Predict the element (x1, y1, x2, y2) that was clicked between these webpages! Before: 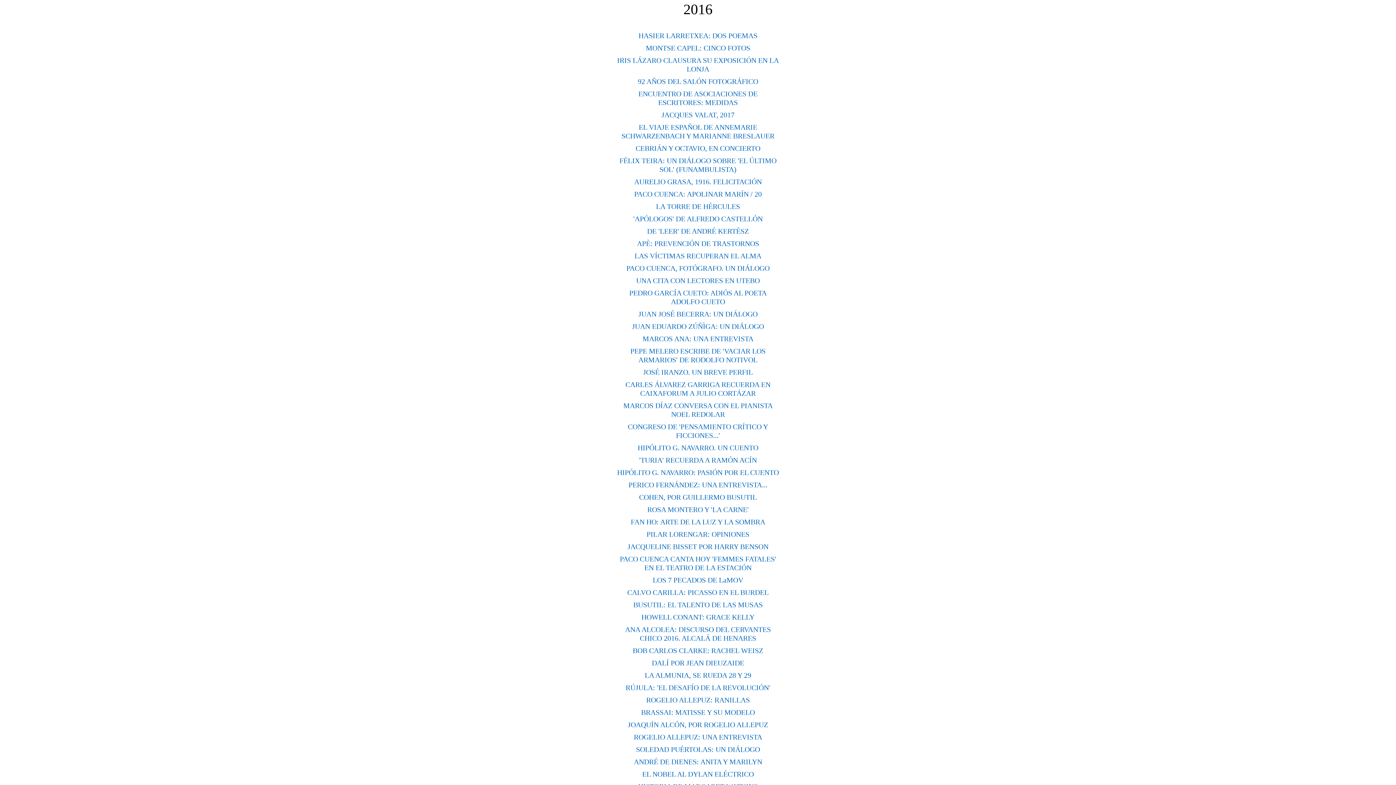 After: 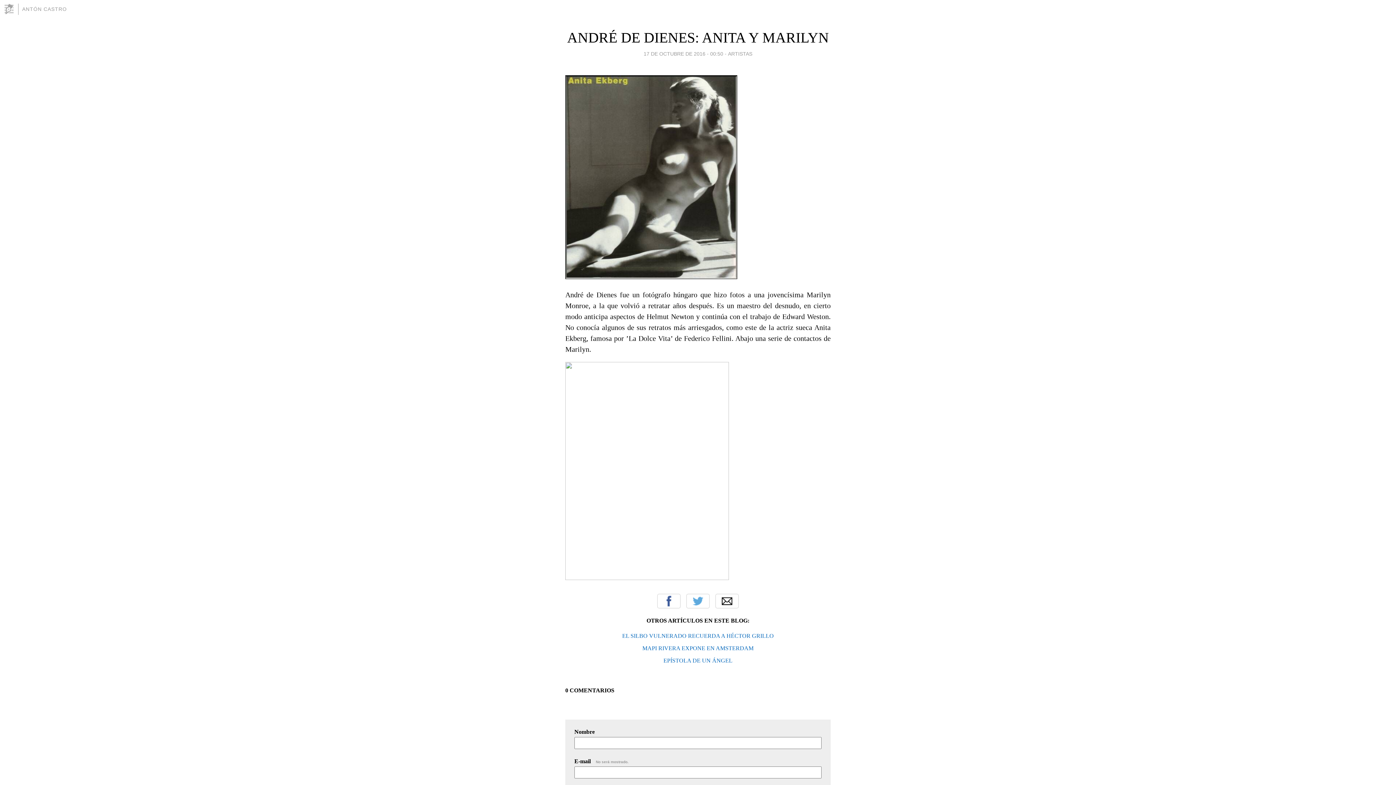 Action: label: ANDRÉ DE DIENES: ANITA Y MARILYN bbox: (634, 758, 762, 766)